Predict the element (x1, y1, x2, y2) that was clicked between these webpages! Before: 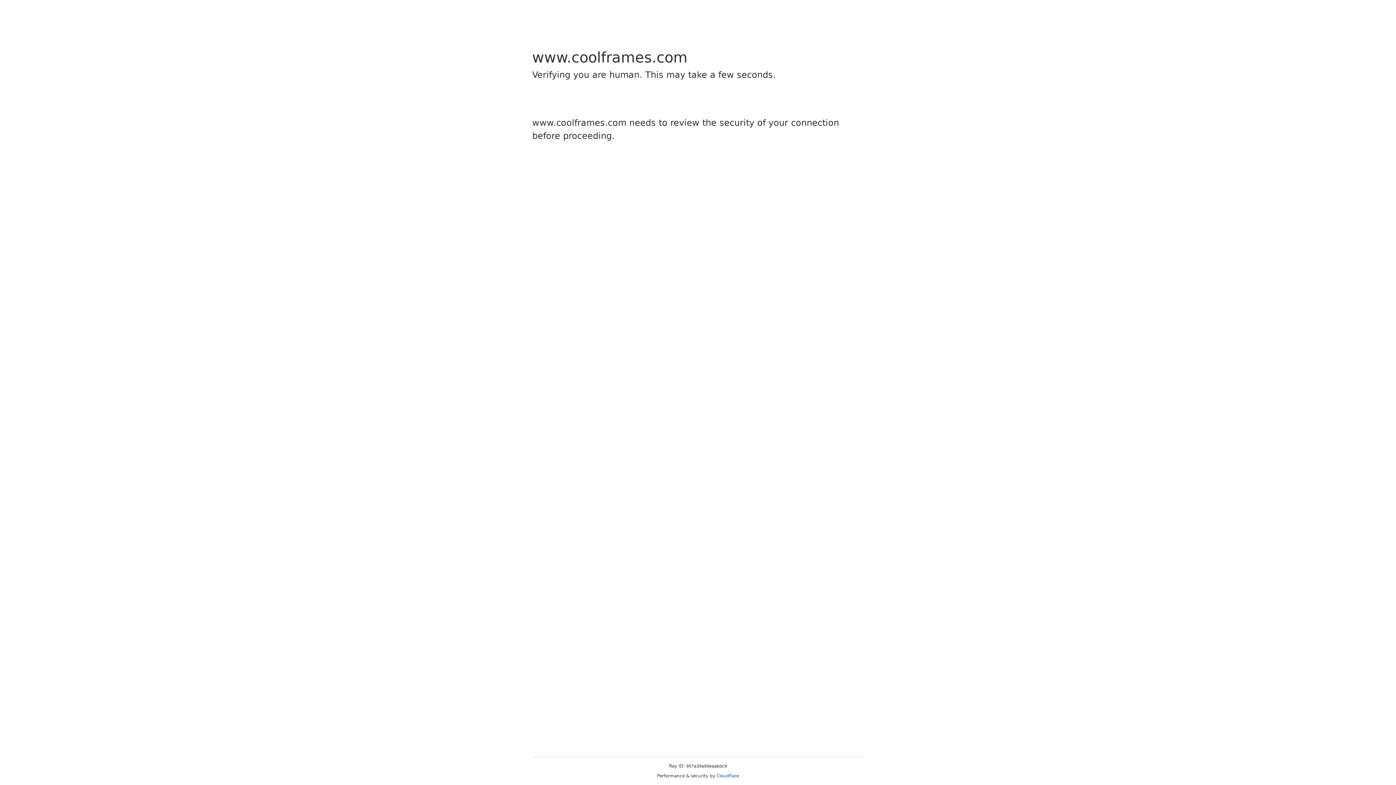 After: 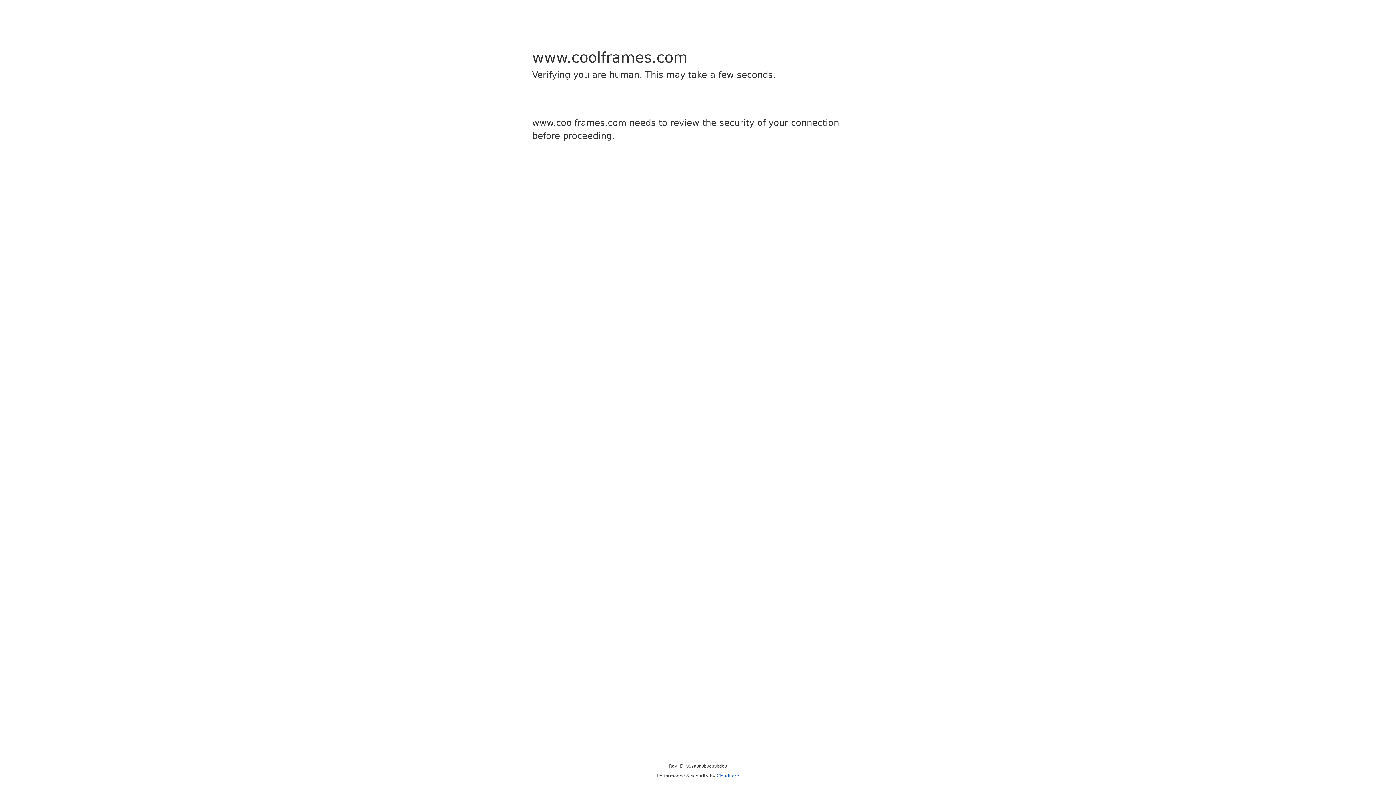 Action: label: Cloudflare bbox: (716, 773, 739, 778)